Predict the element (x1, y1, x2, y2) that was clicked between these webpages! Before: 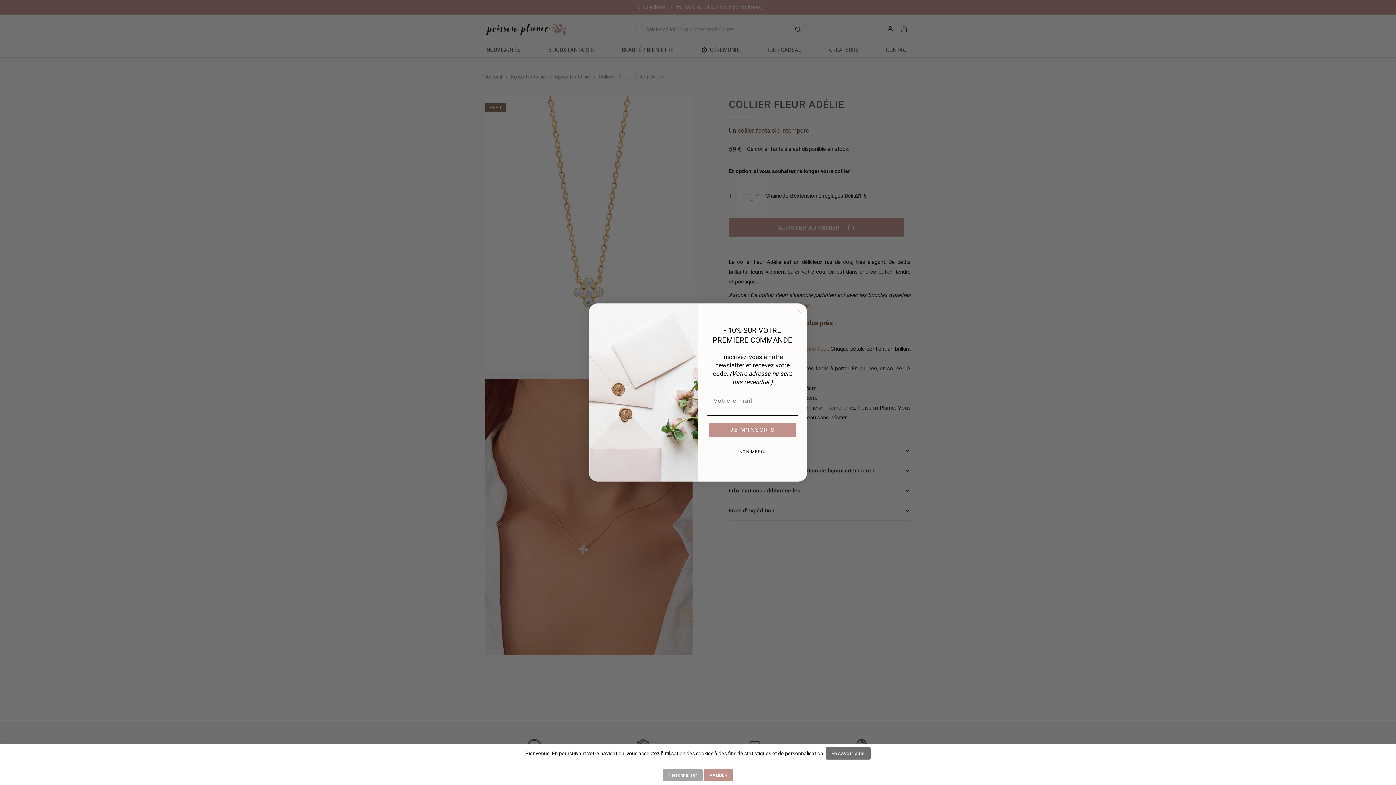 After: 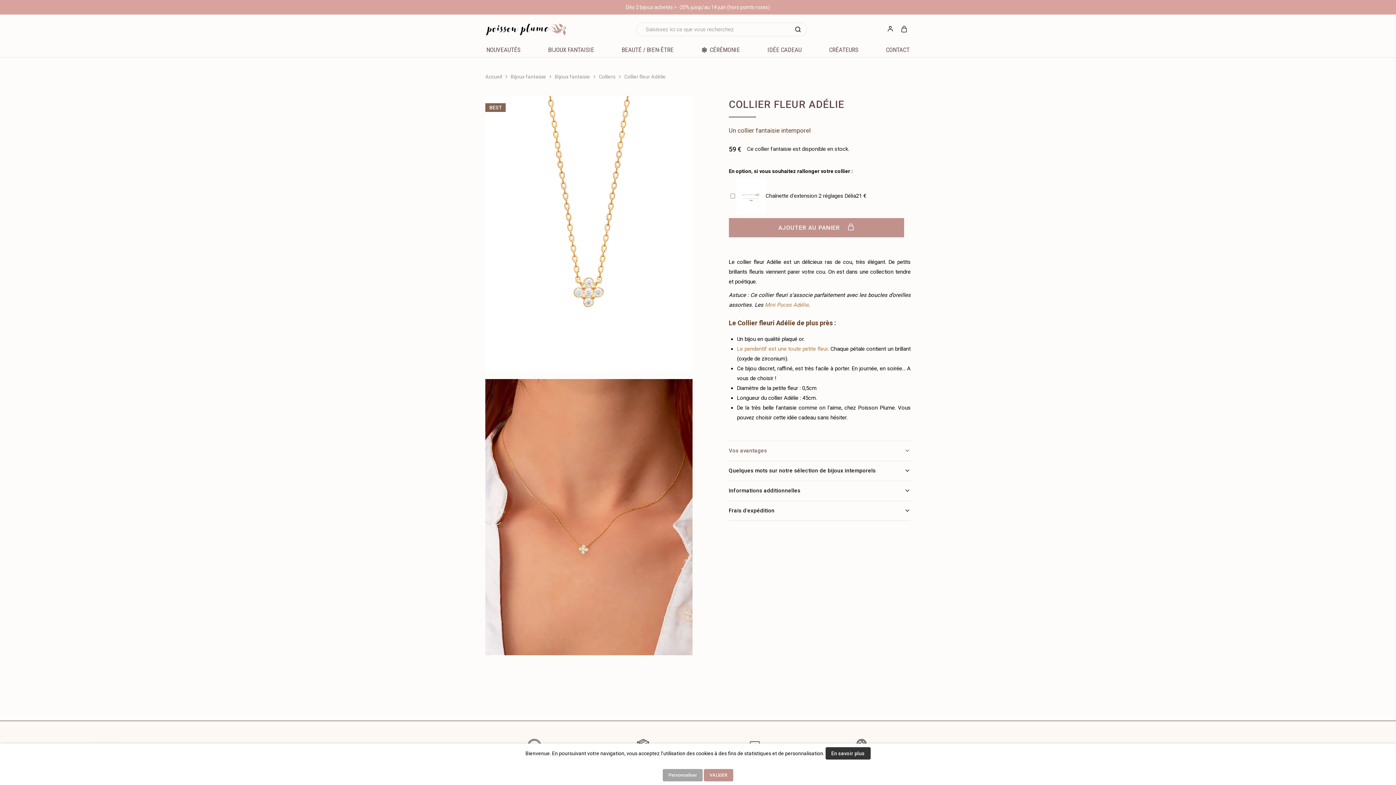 Action: label: NON MERCI bbox: (707, 444, 797, 459)